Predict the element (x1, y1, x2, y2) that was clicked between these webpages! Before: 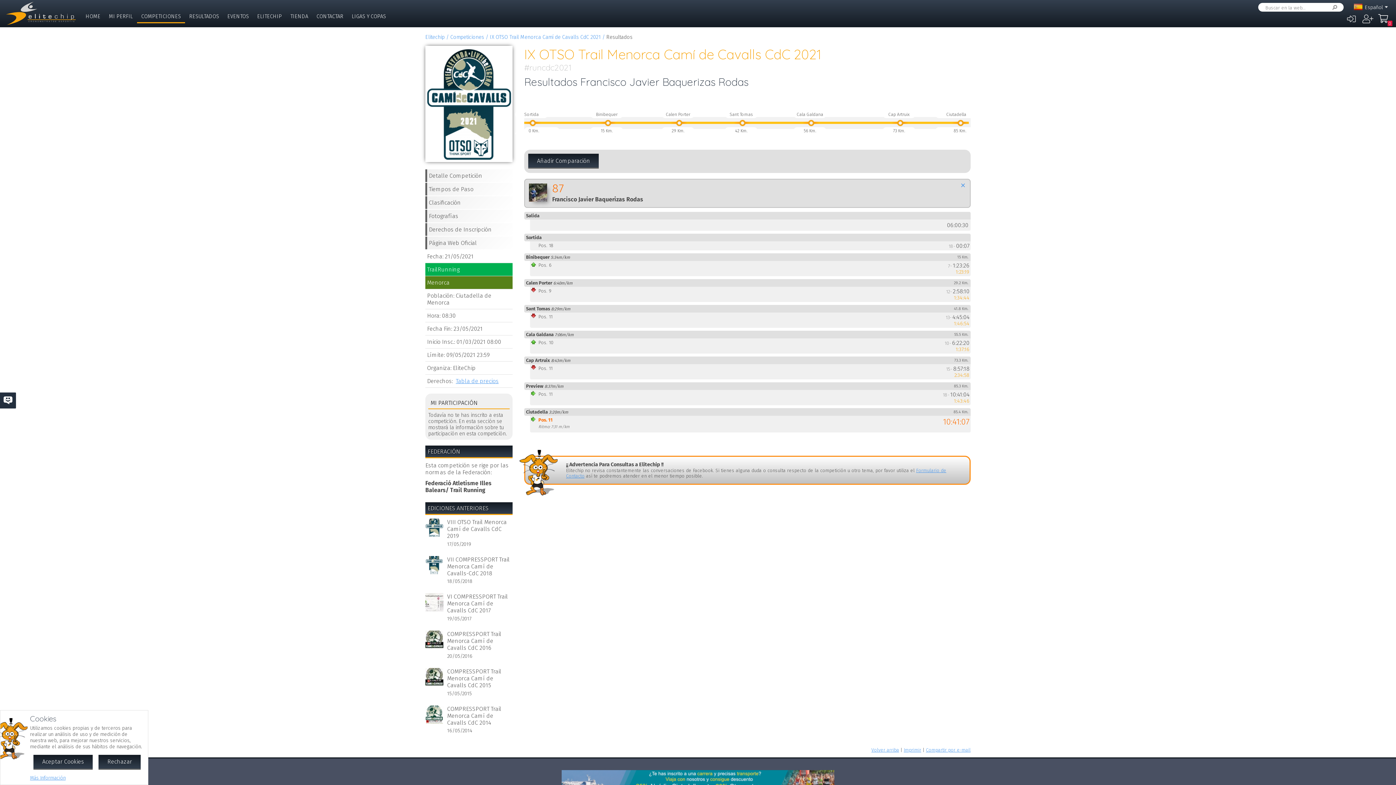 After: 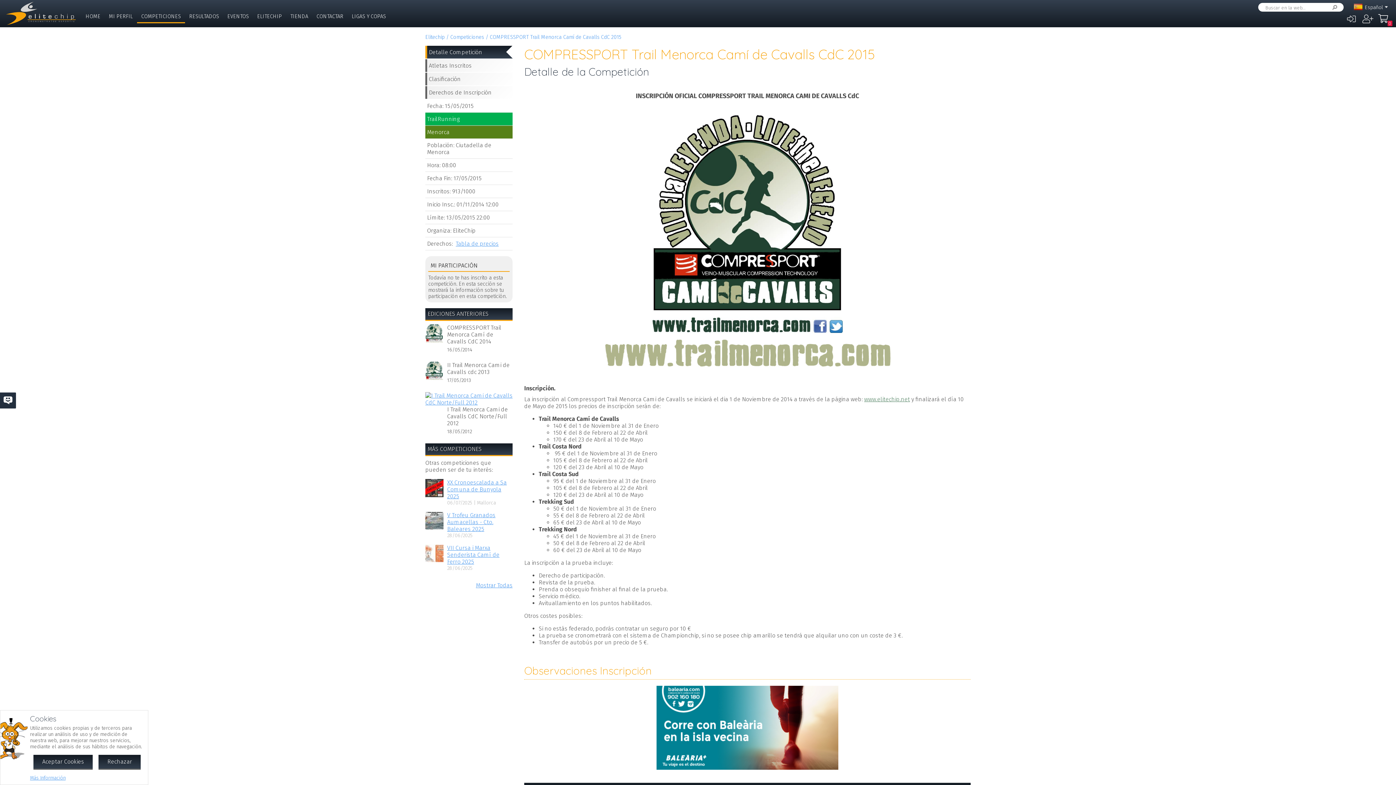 Action: bbox: (425, 668, 443, 687)